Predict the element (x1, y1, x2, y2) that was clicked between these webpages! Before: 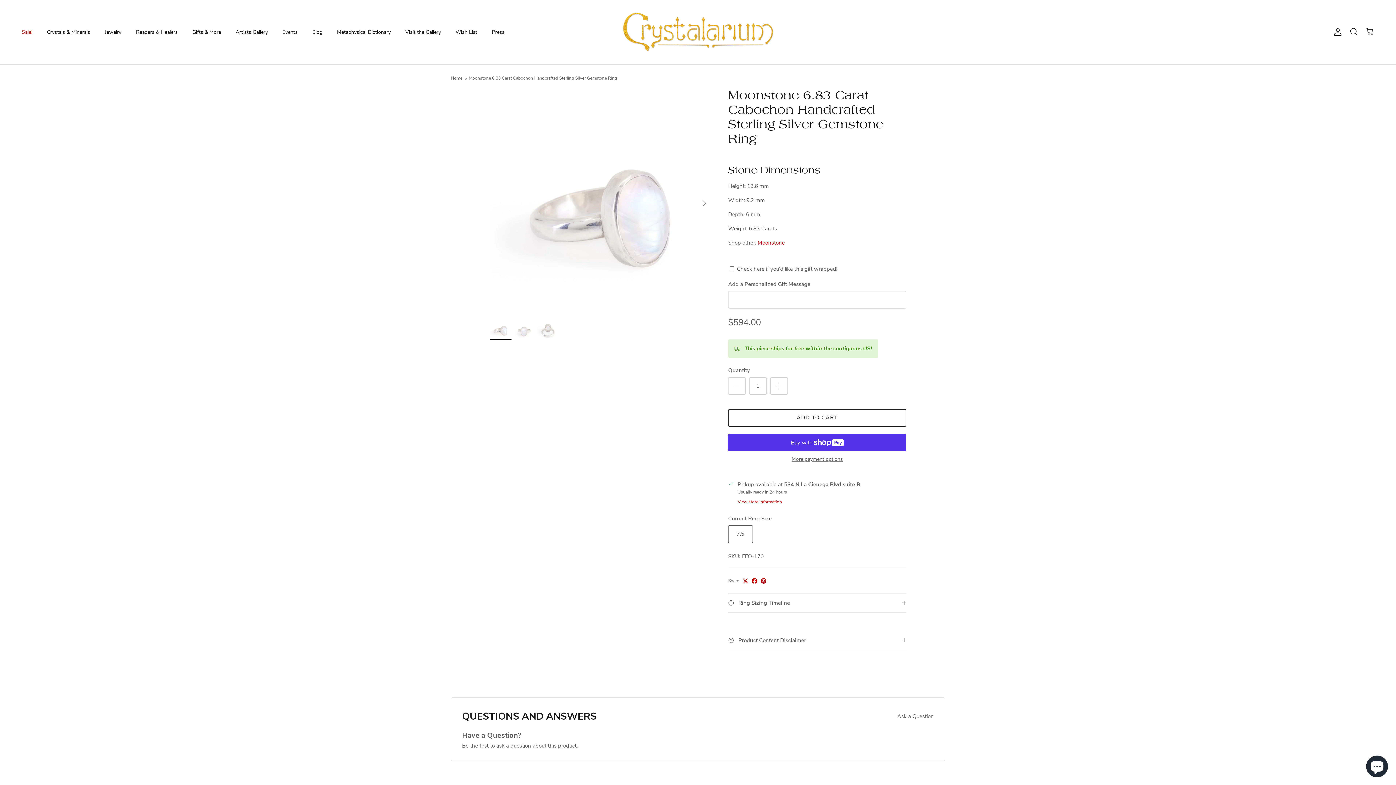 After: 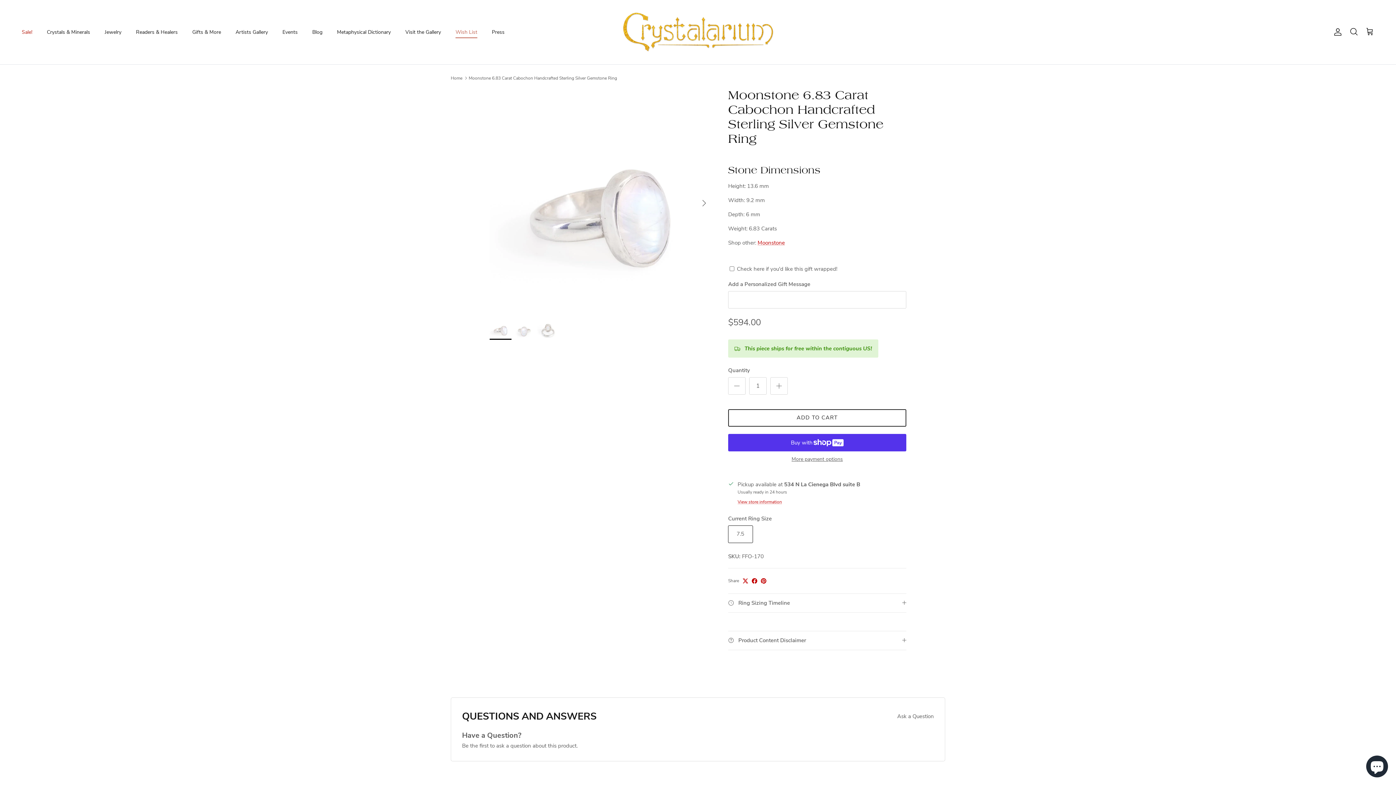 Action: label: Wish List bbox: (449, 20, 484, 43)